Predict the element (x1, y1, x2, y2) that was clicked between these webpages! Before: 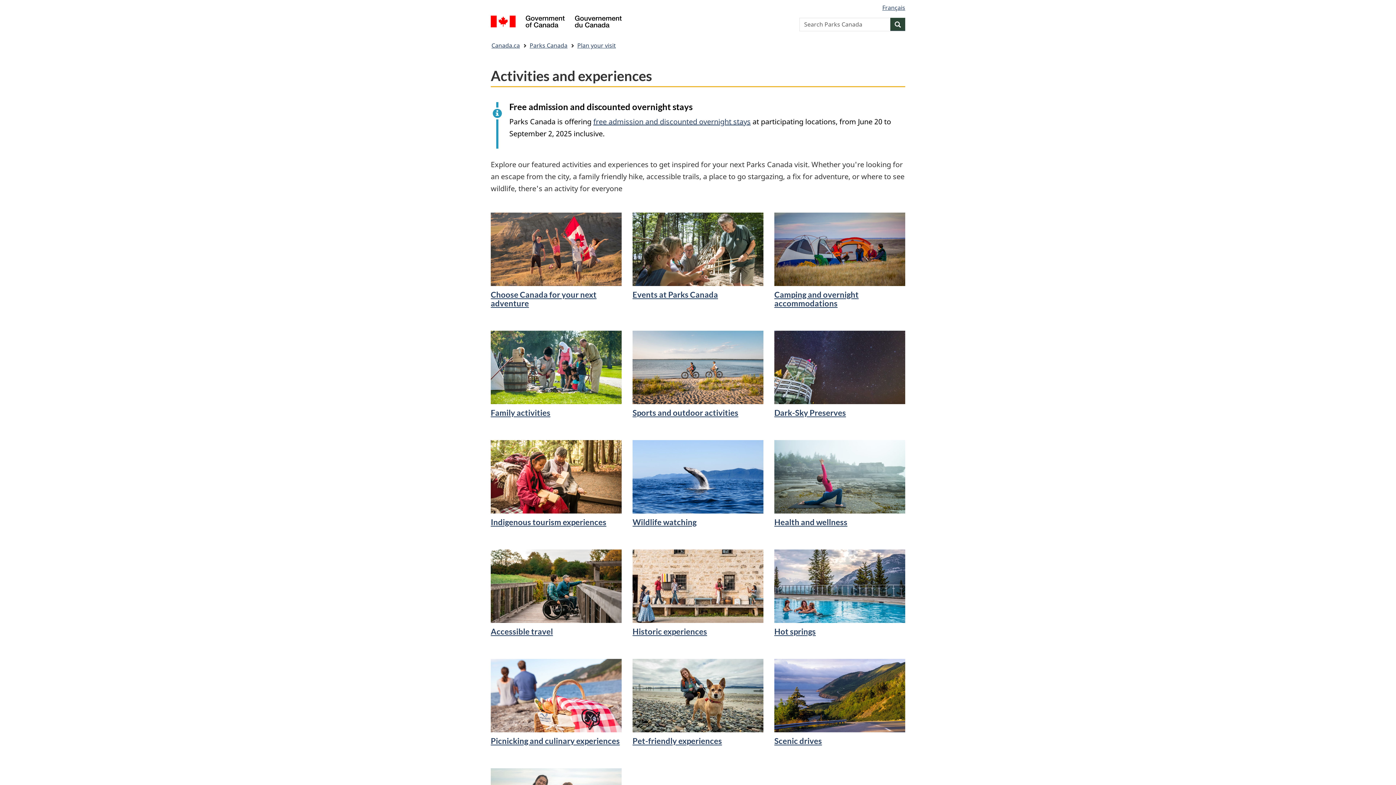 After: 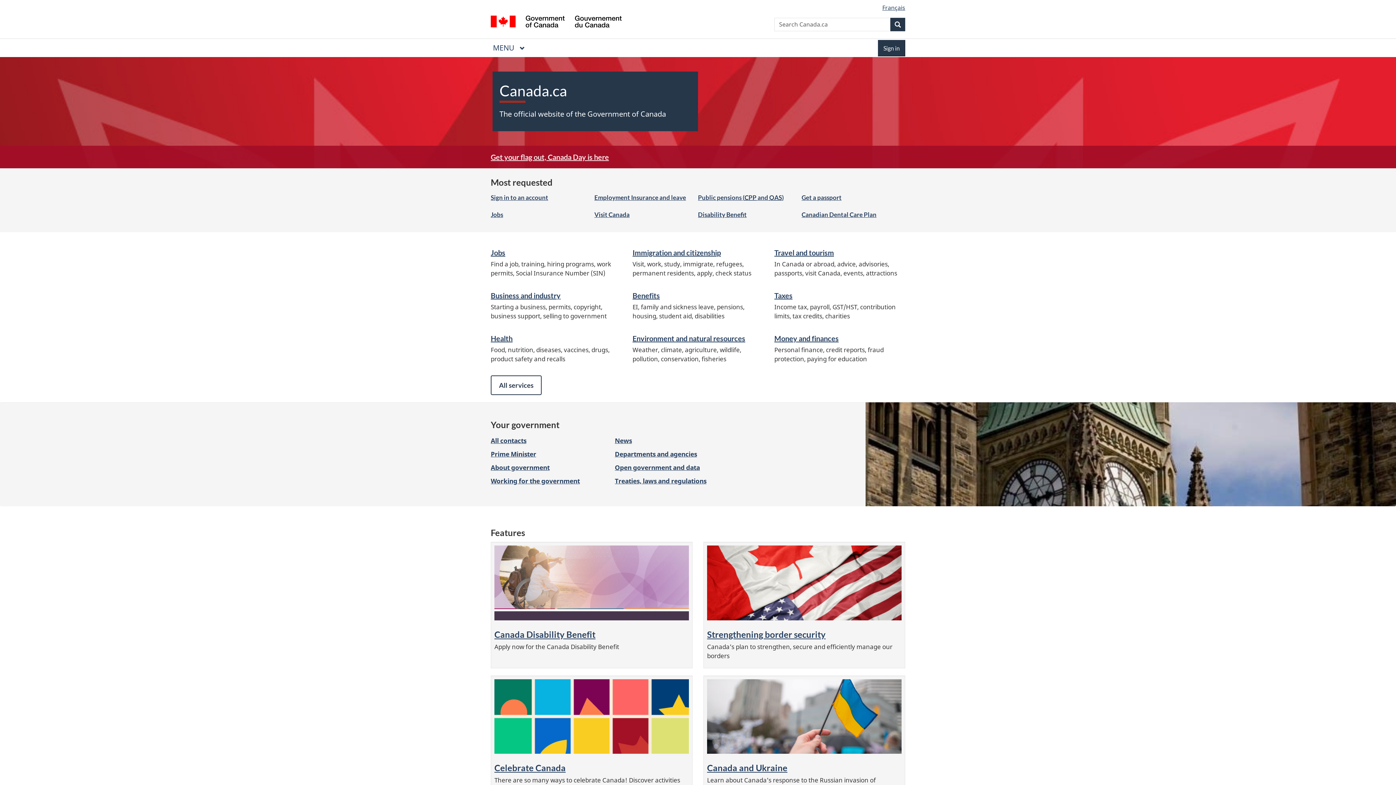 Action: label: Canada.ca bbox: (491, 39, 520, 51)